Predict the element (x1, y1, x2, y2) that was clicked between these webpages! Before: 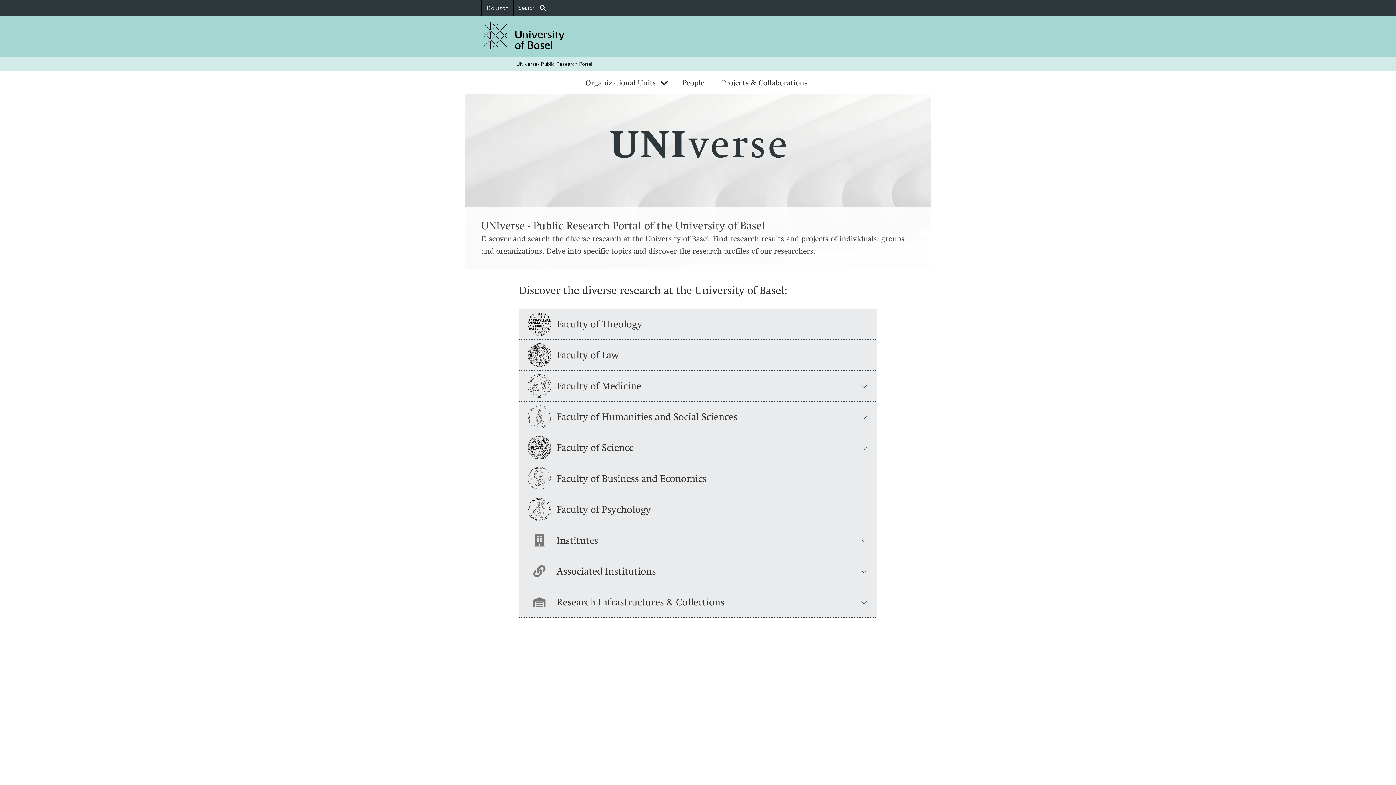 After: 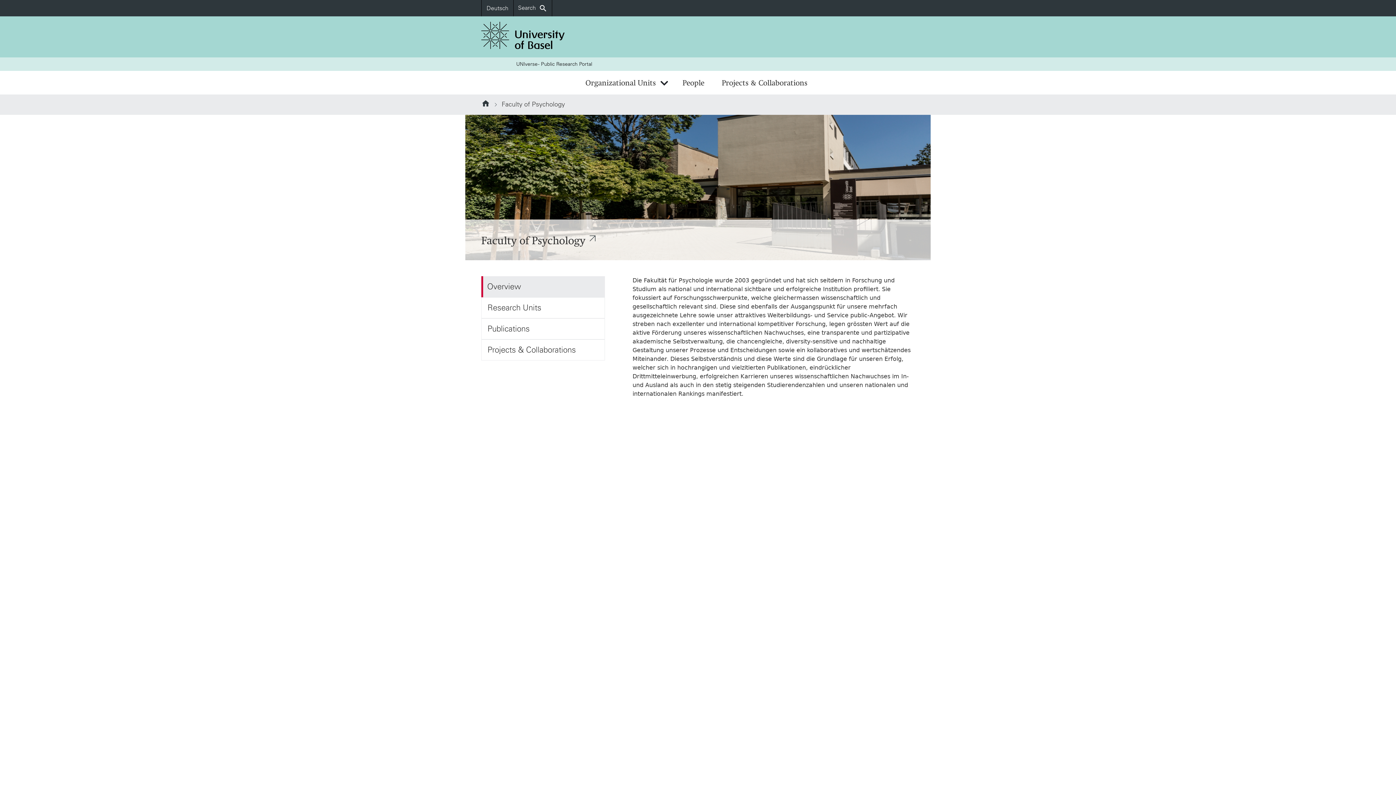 Action: bbox: (519, 494, 877, 525) label: Faculty of Psychology